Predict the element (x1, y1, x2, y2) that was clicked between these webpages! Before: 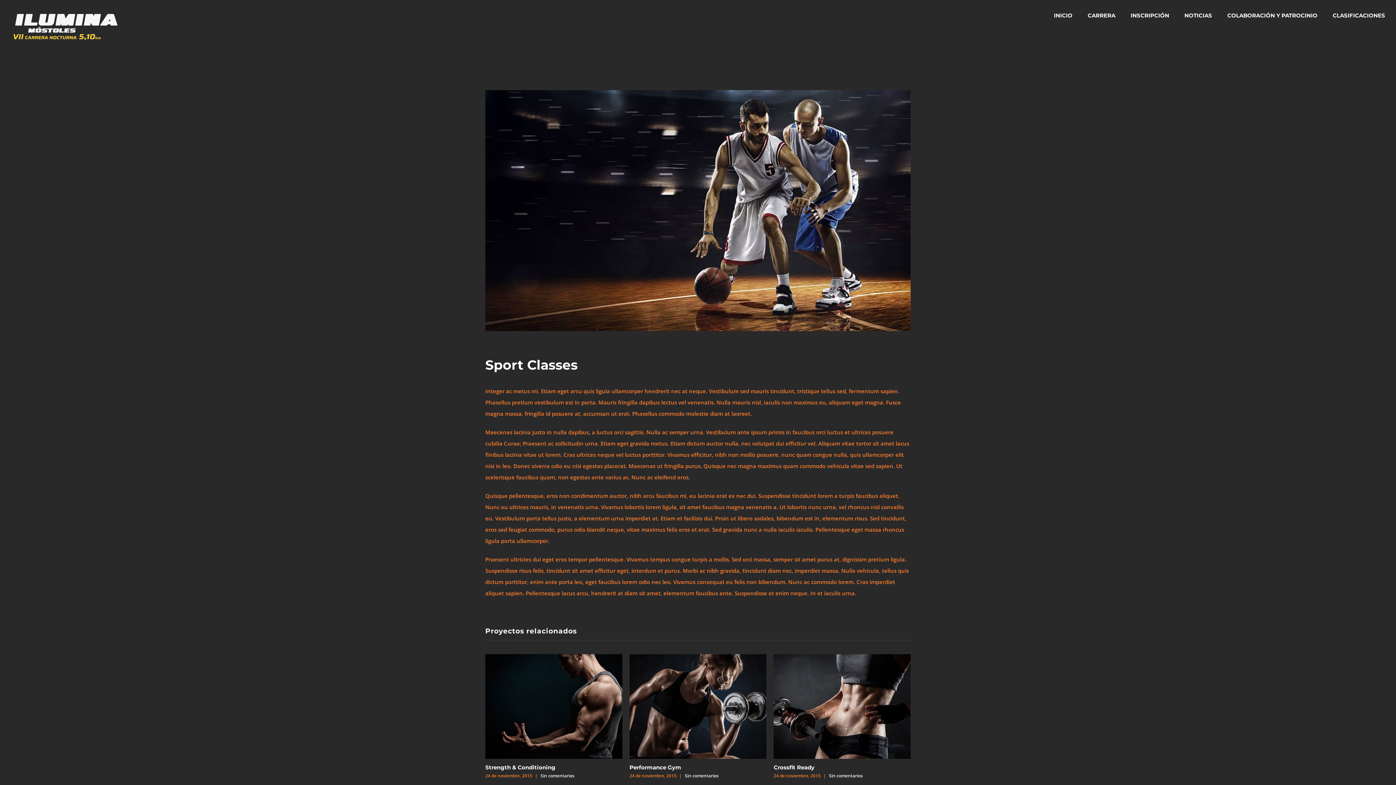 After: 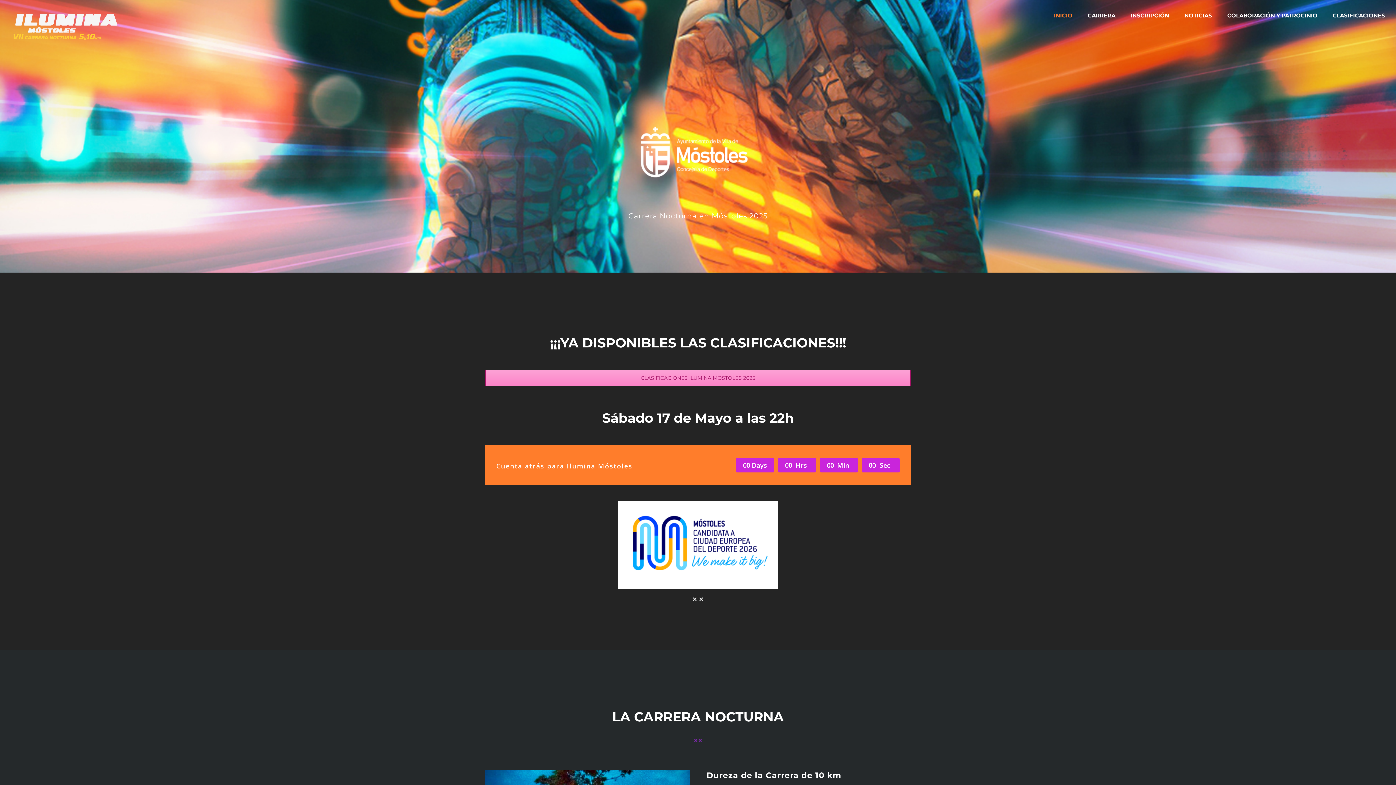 Action: label: INICIO bbox: (1054, 0, 1072, 30)